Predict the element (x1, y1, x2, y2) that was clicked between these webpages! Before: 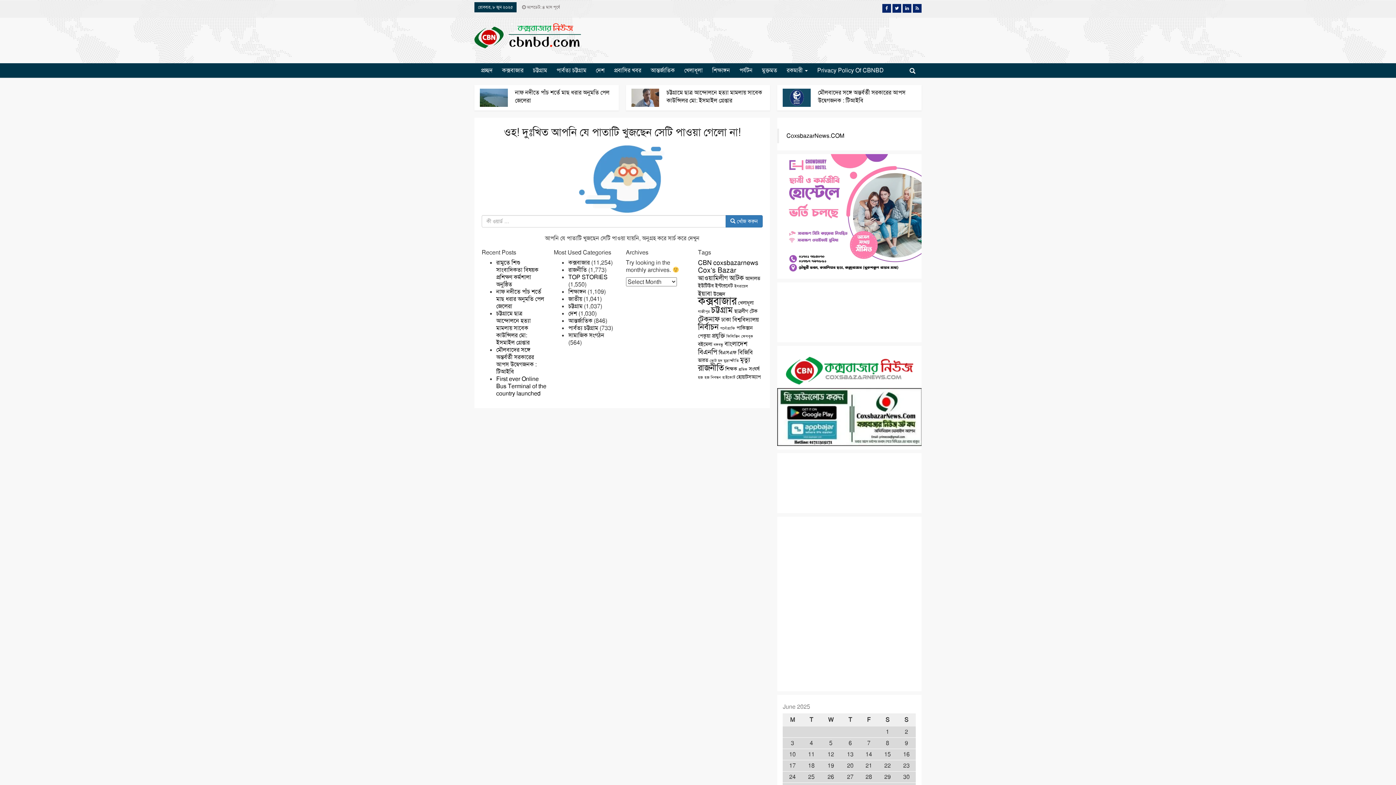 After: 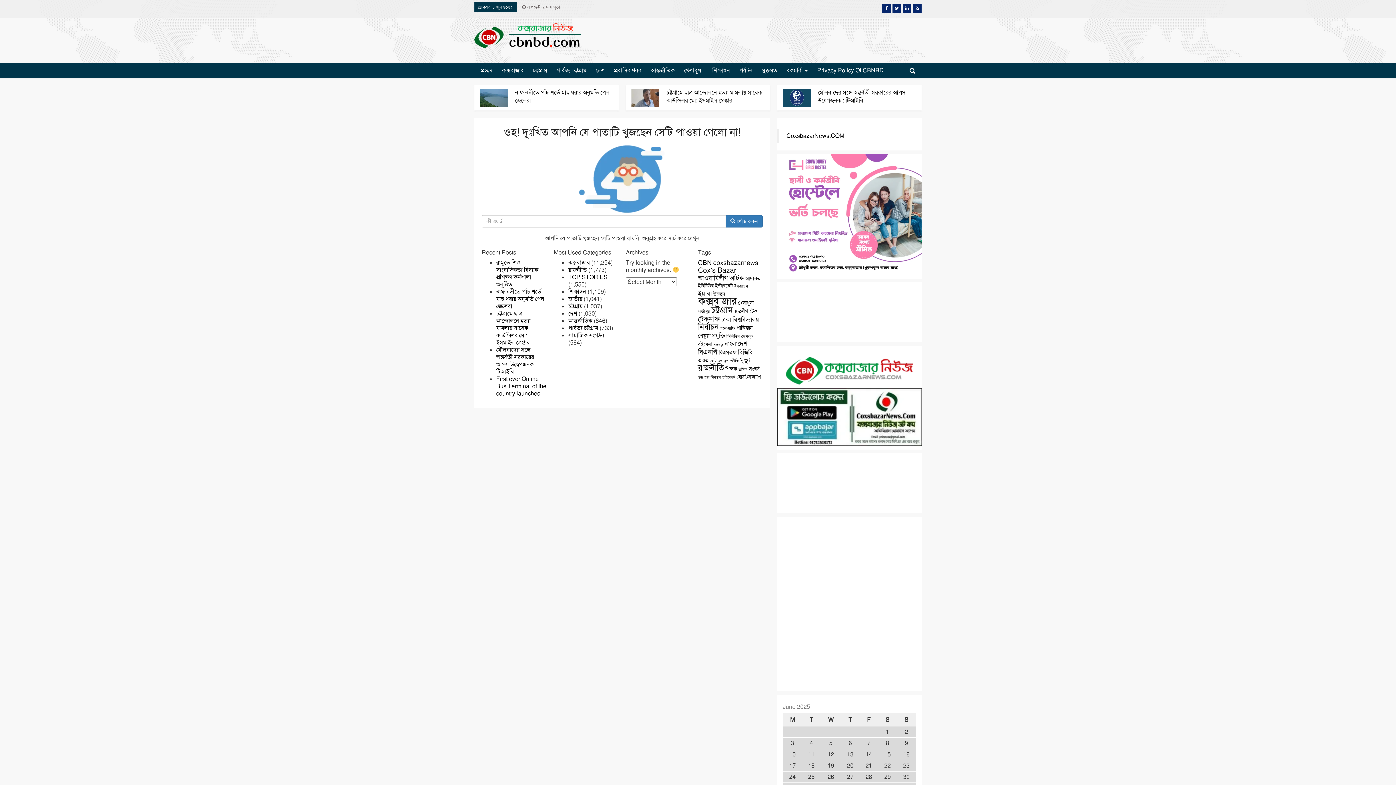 Action: bbox: (902, 8, 911, 13)